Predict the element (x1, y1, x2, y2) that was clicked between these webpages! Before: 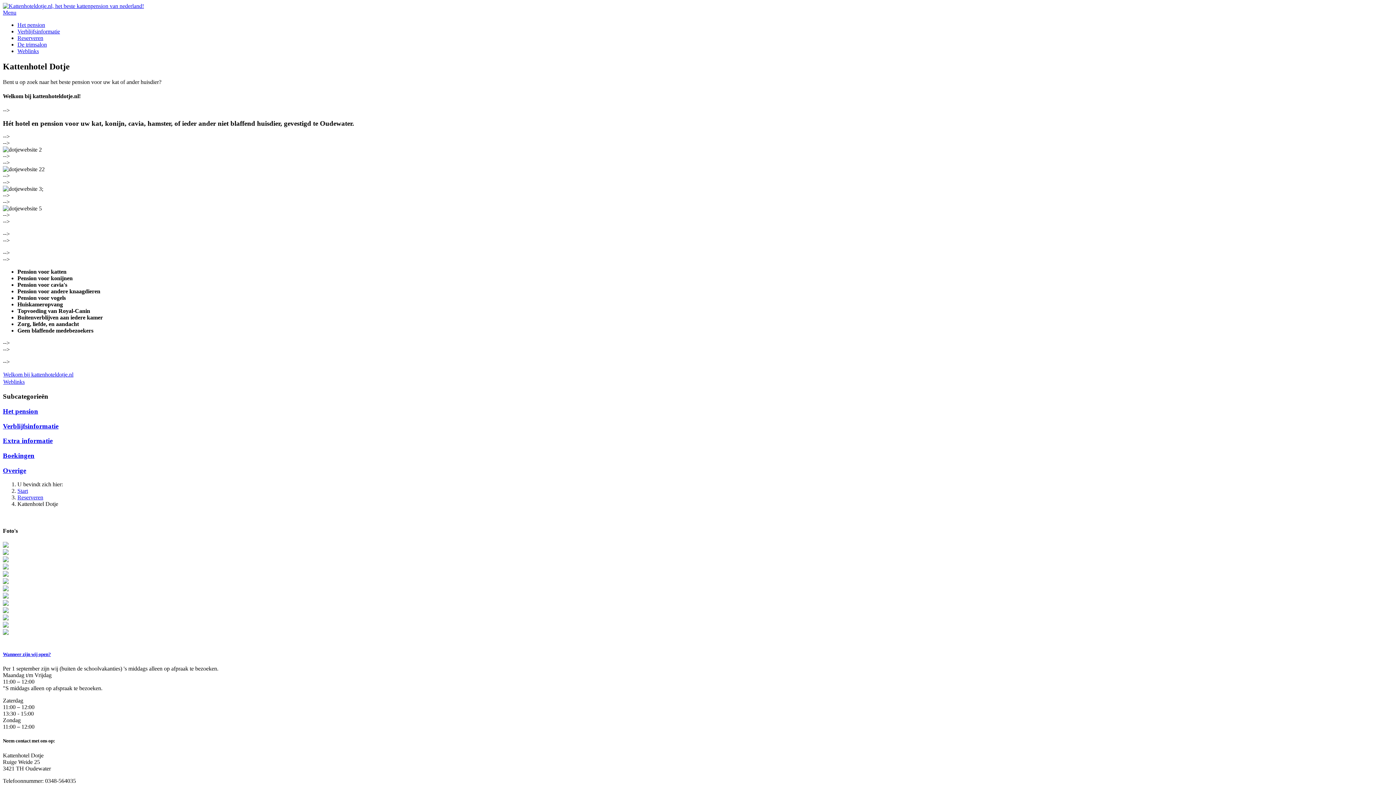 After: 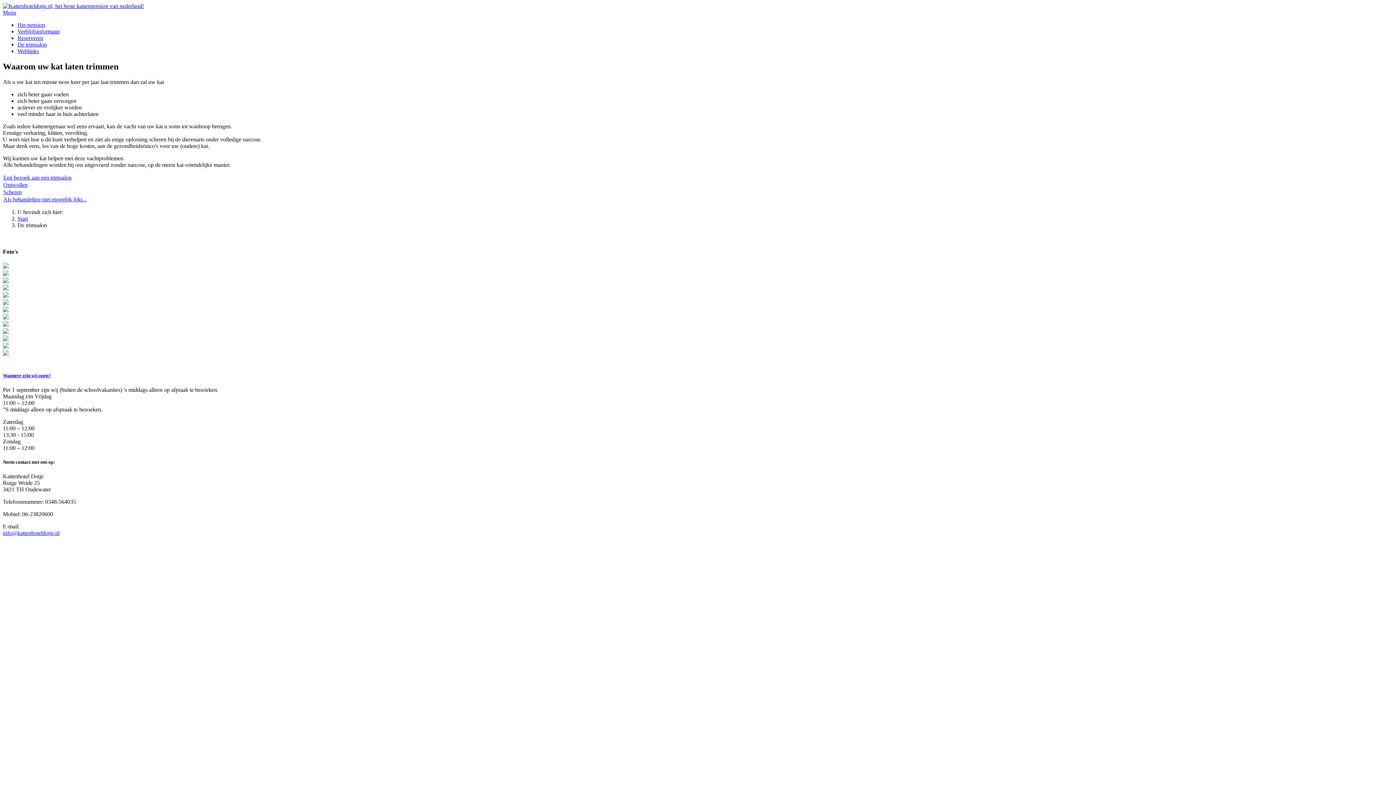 Action: bbox: (17, 41, 46, 47) label: De trimsalon